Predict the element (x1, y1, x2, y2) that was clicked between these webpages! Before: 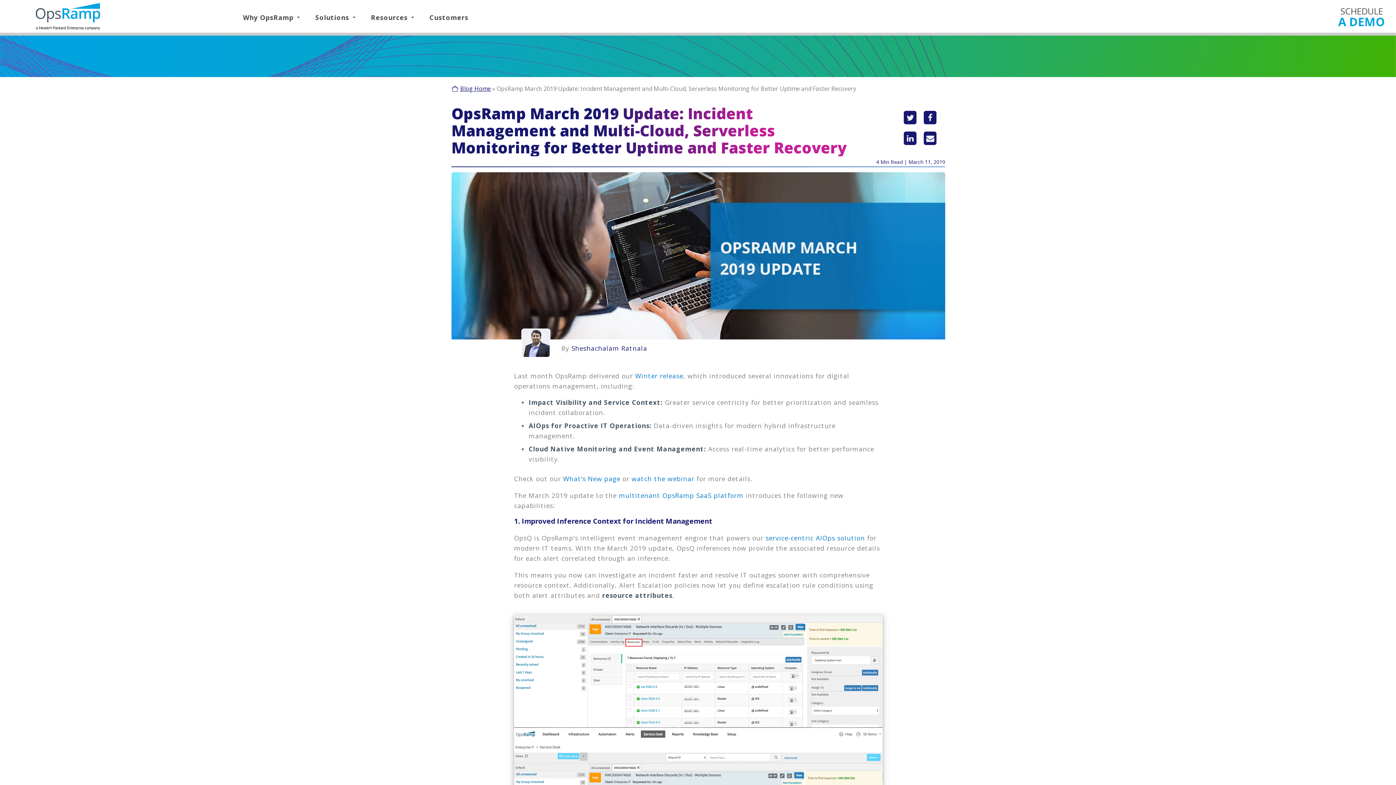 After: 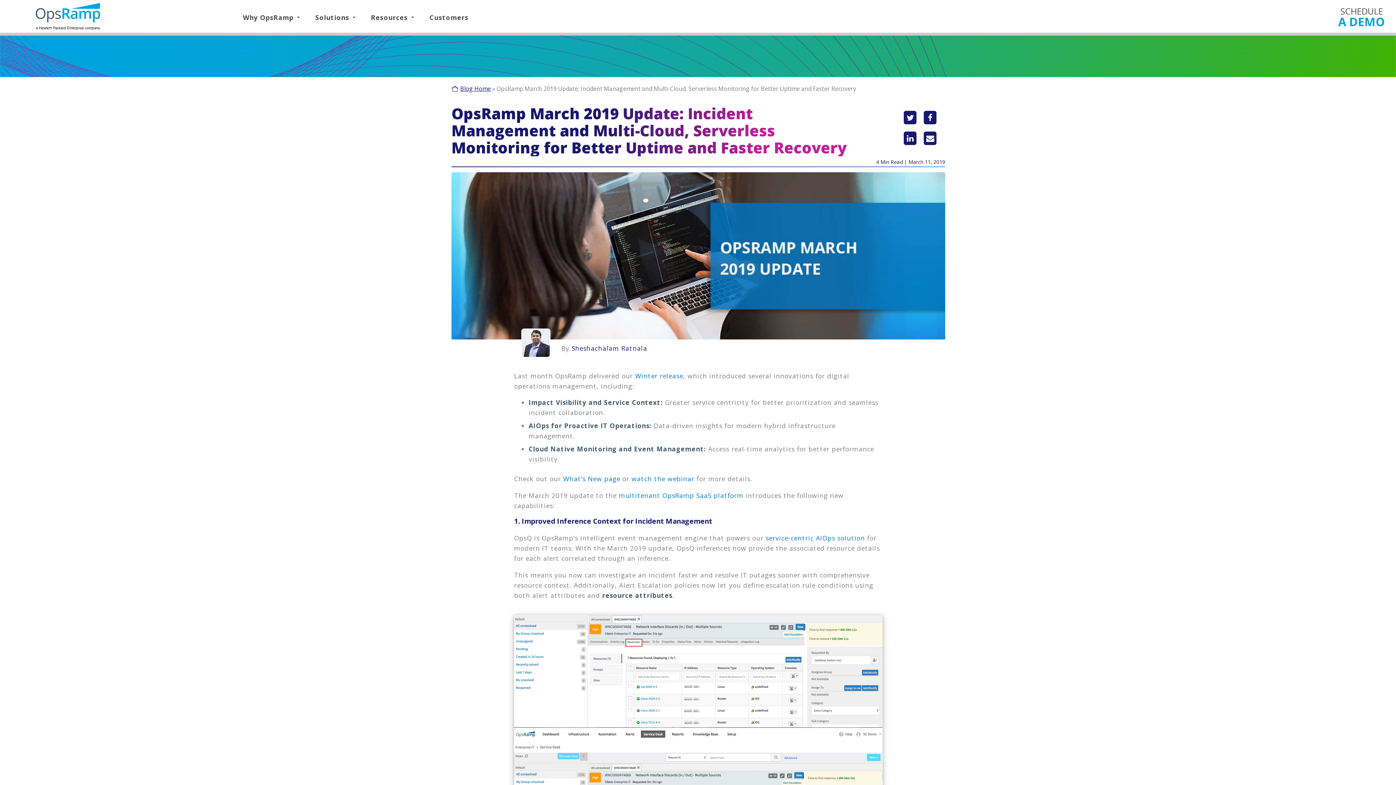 Action: bbox: (451, 103, 846, 157) label: OpsRamp March 2019 Update: Incident Management and Multi-Cloud, Serverless Monitoring for Better Uptime and Faster Recovery